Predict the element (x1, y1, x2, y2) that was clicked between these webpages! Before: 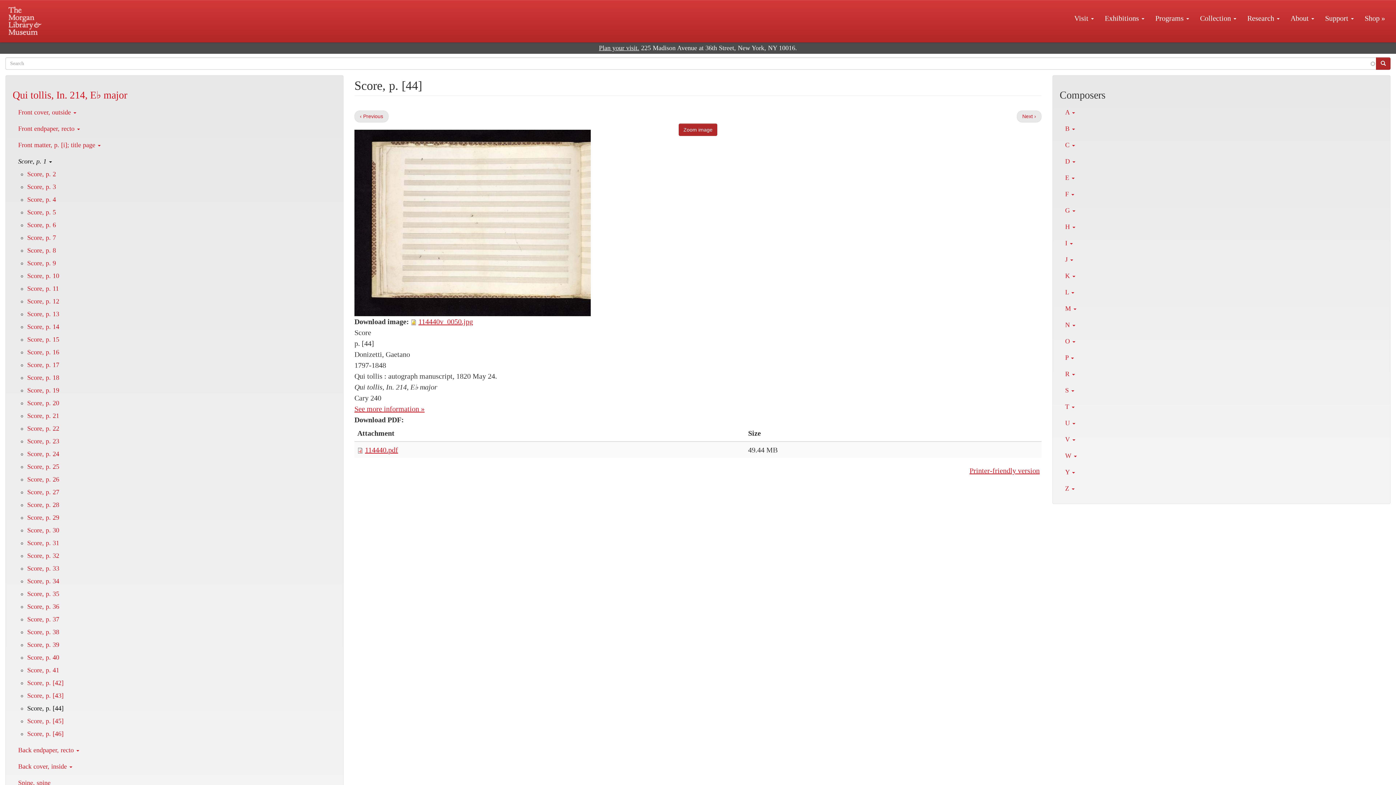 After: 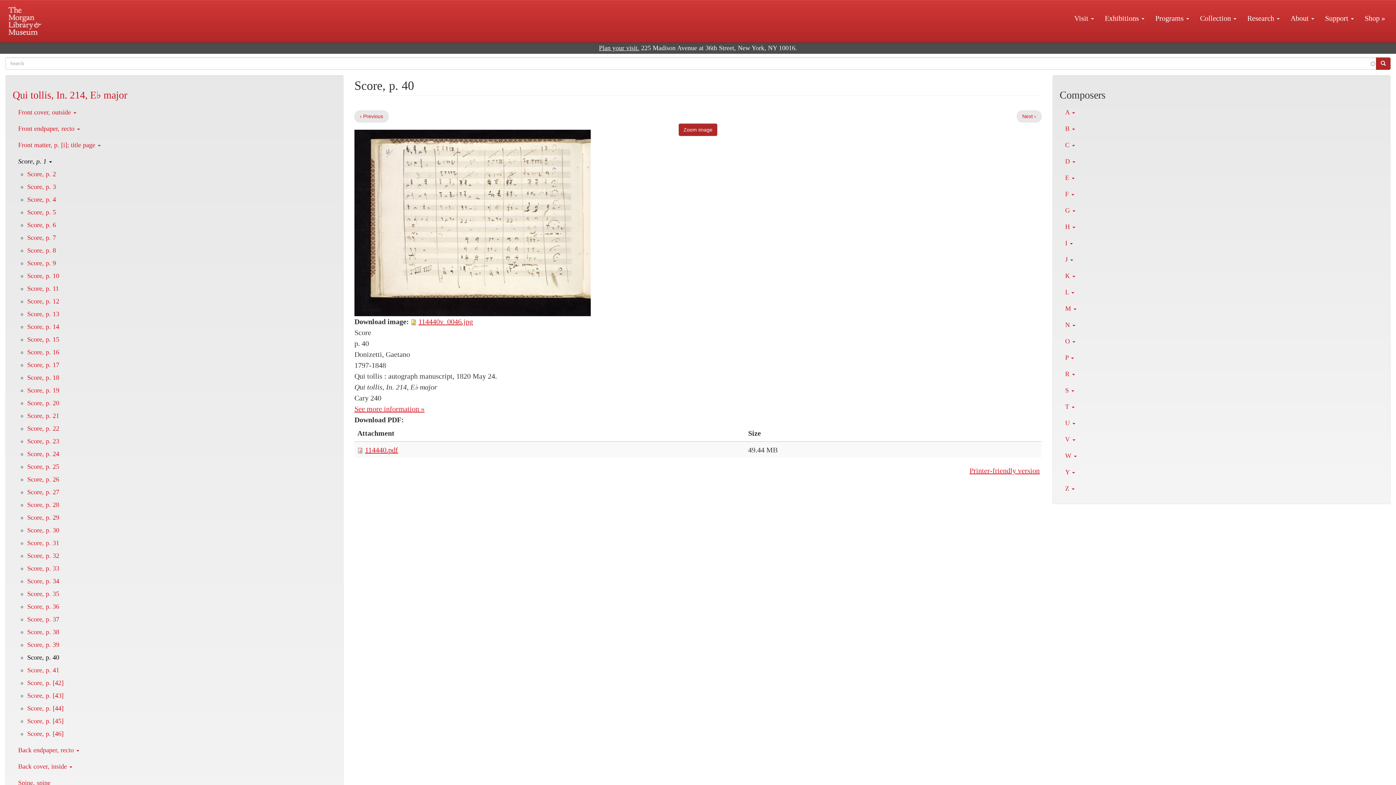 Action: label: Score, p. 40 bbox: (27, 654, 59, 661)